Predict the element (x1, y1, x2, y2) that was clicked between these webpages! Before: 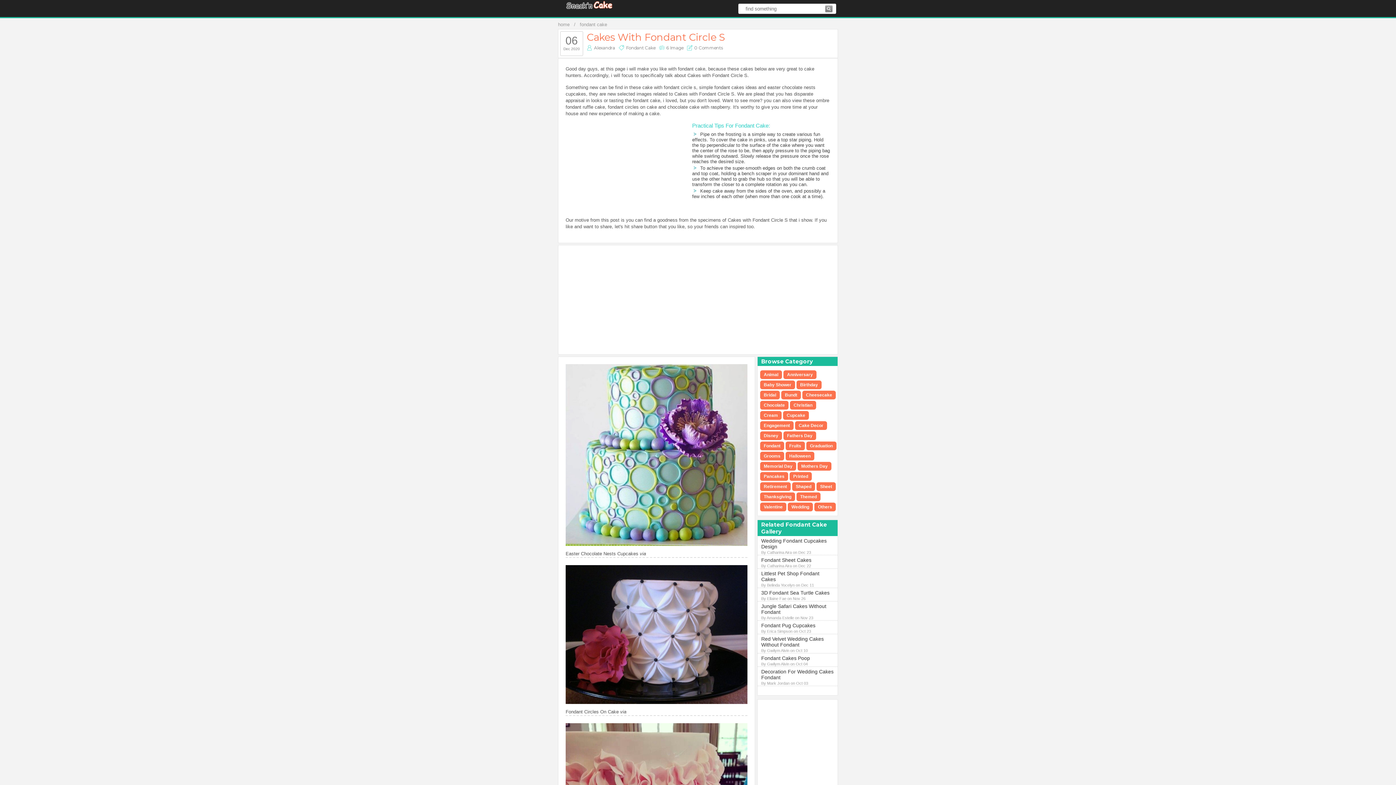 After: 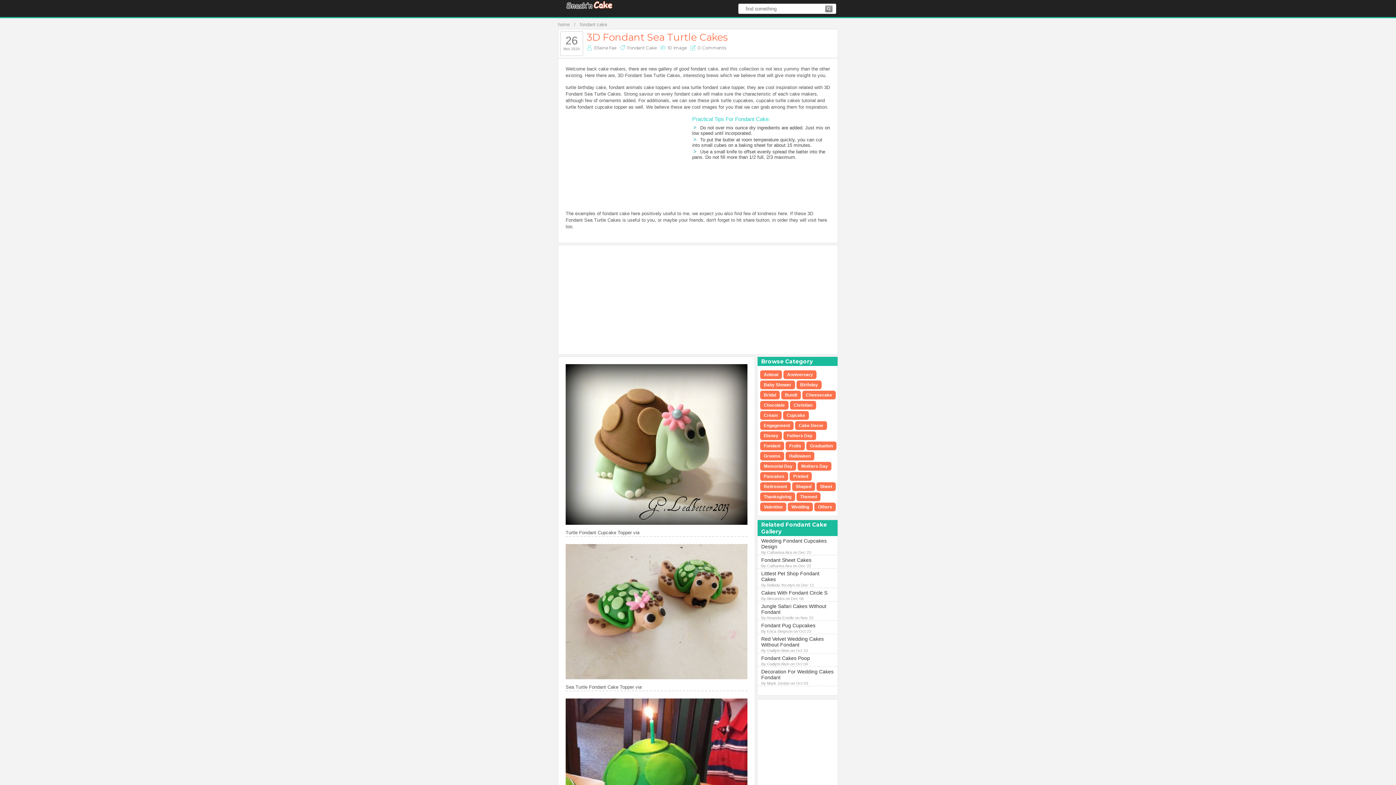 Action: label: 3D Fondant Sea Turtle Cakes bbox: (761, 590, 829, 596)